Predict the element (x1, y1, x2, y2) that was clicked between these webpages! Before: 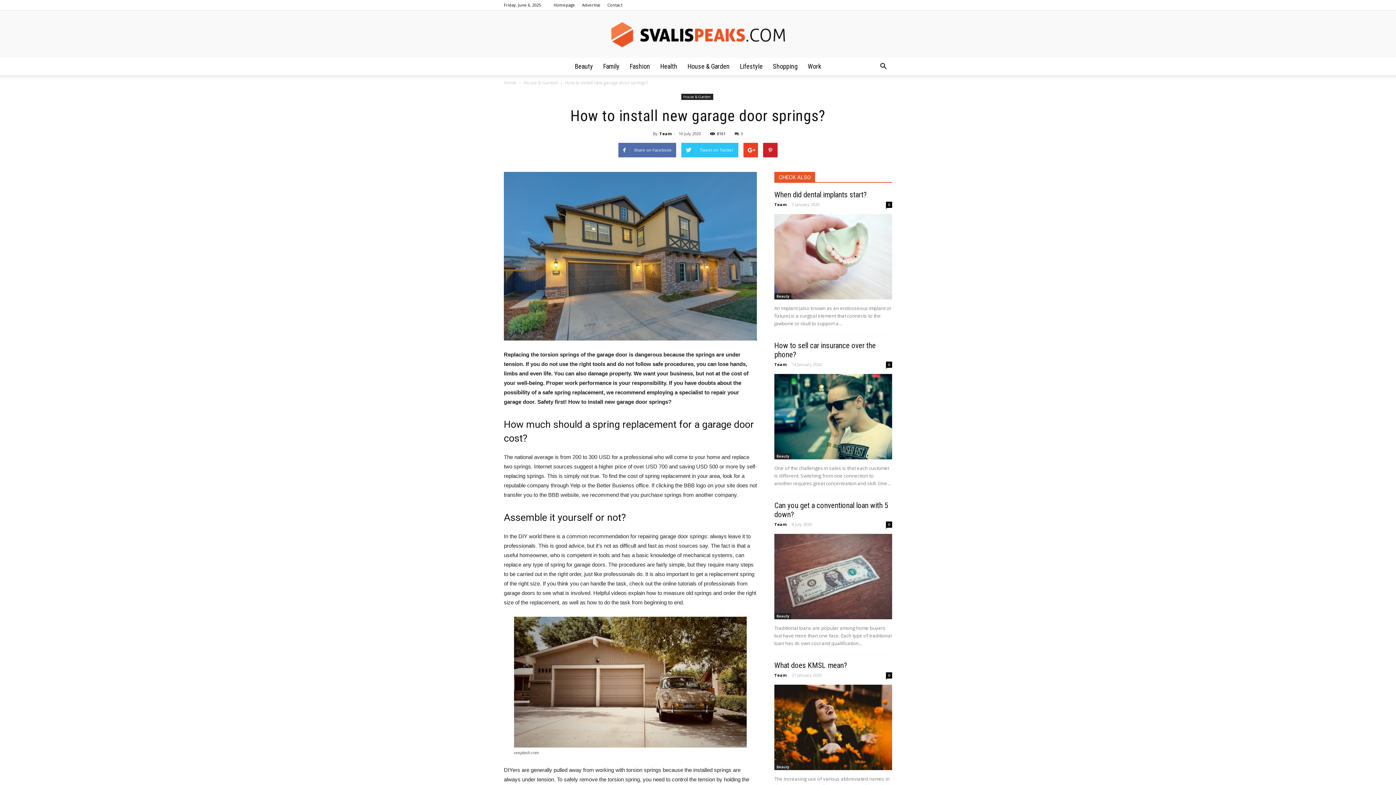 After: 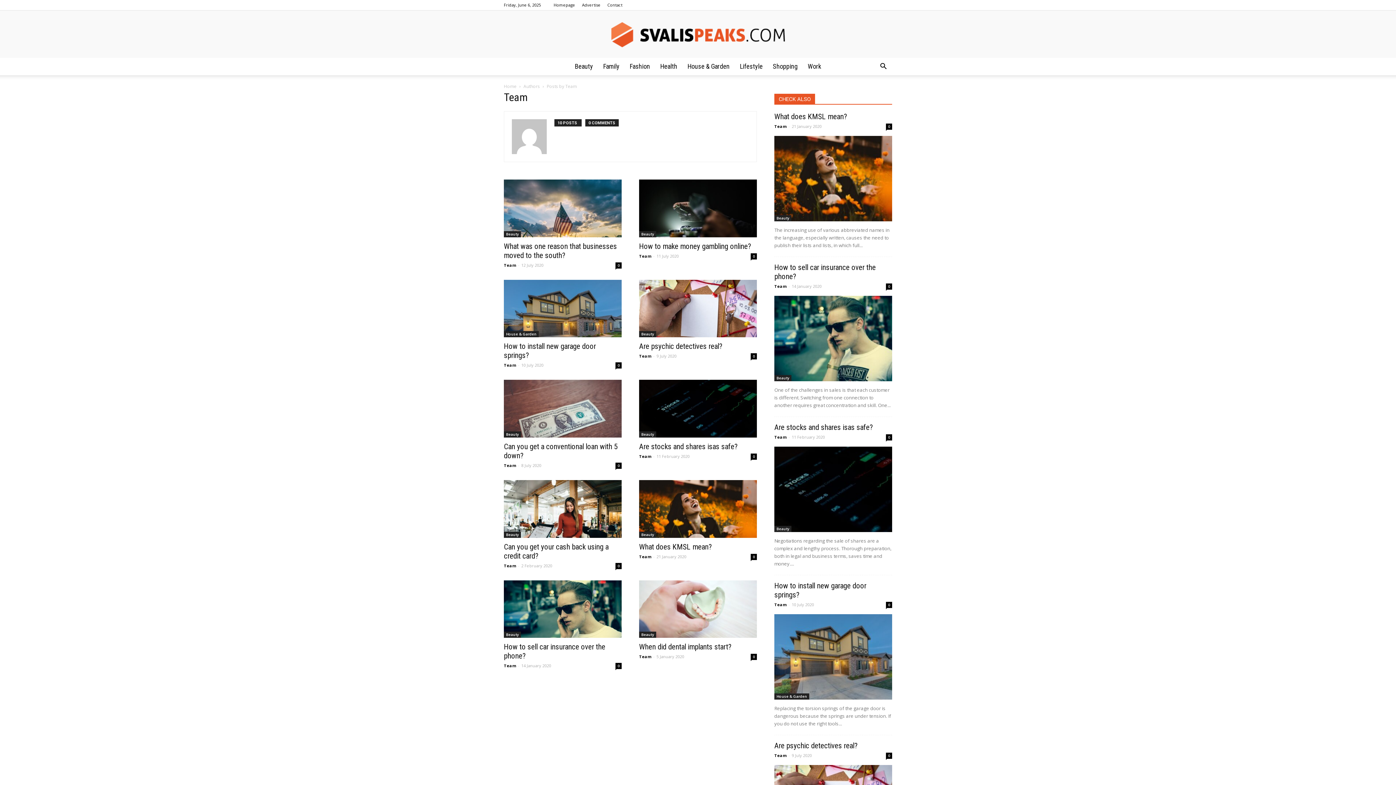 Action: label: Team bbox: (774, 361, 786, 367)